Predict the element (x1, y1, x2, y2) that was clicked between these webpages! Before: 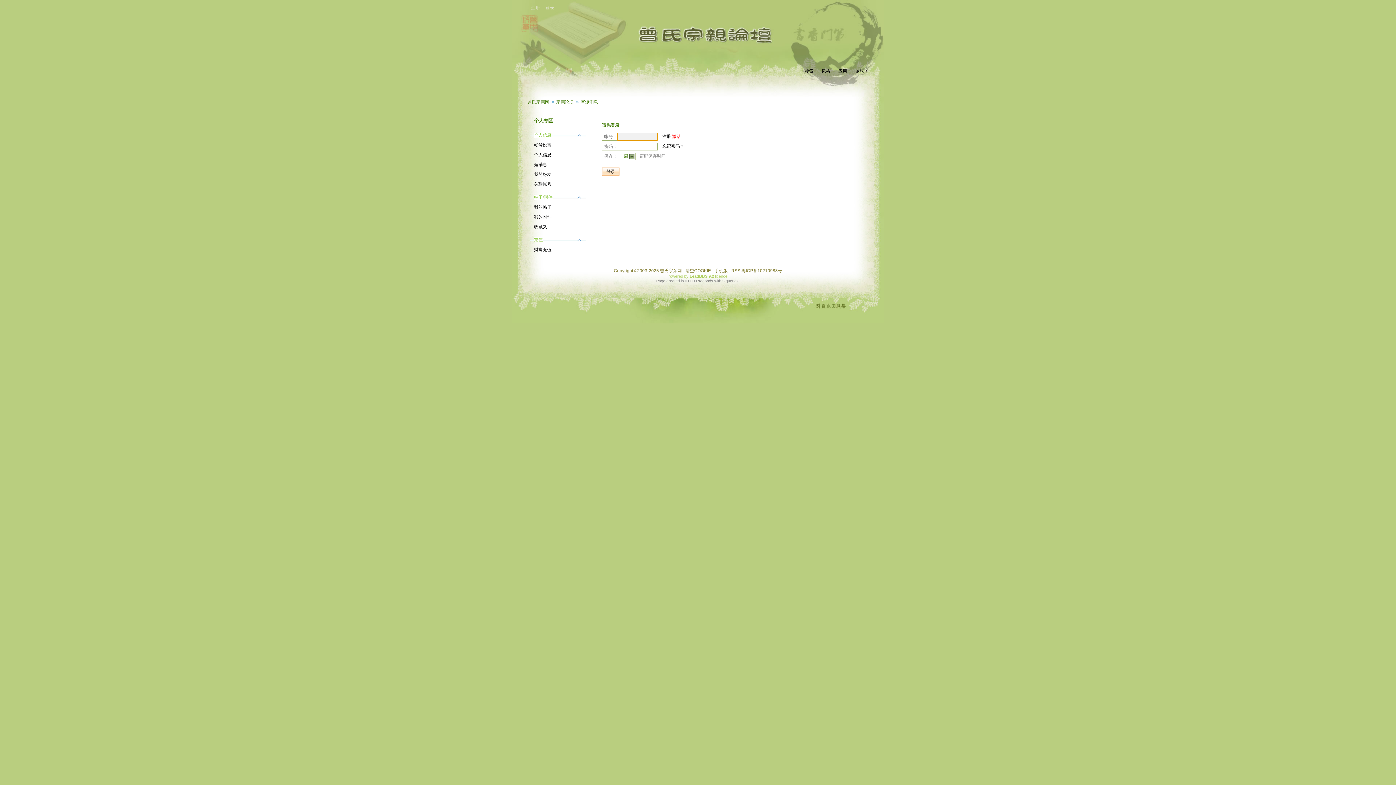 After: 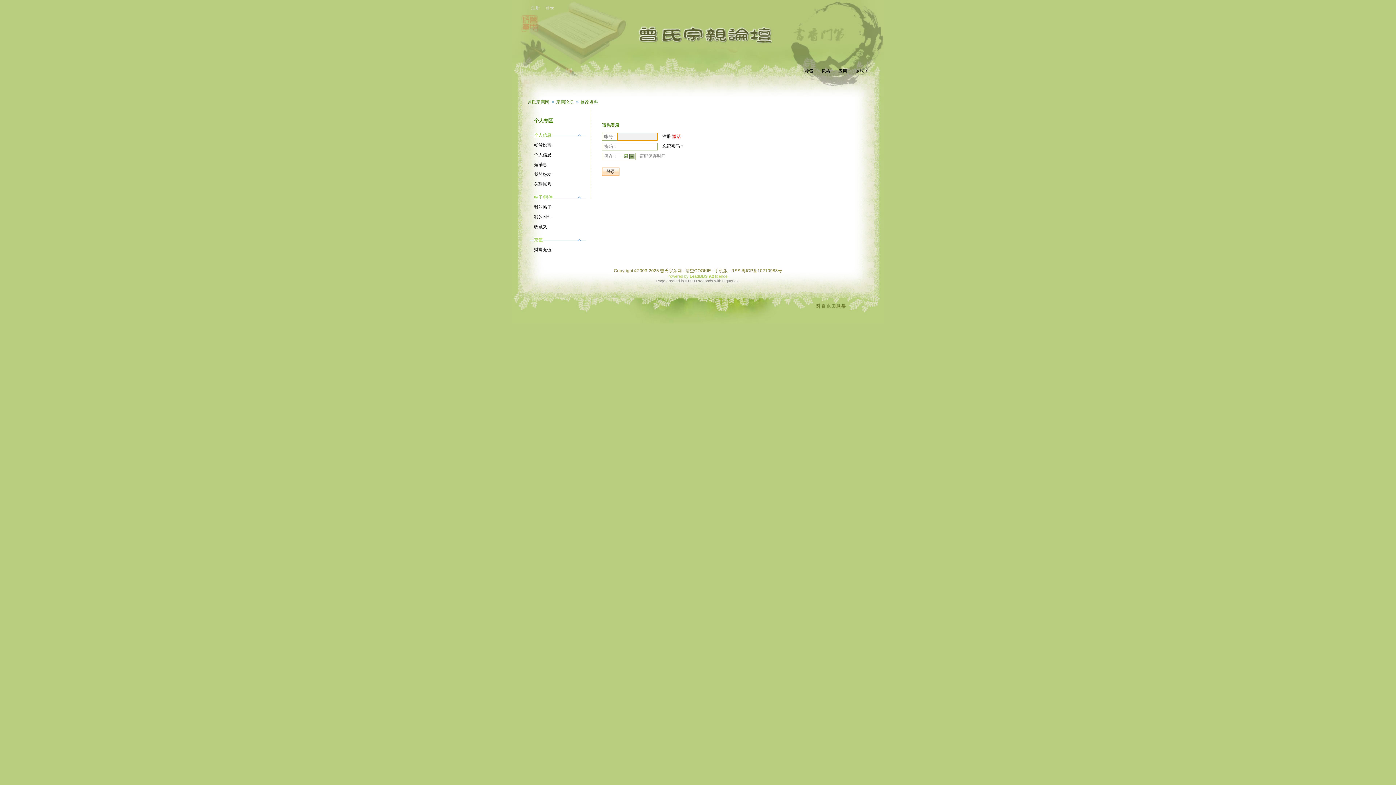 Action: bbox: (534, 142, 551, 147) label: 帐号设置